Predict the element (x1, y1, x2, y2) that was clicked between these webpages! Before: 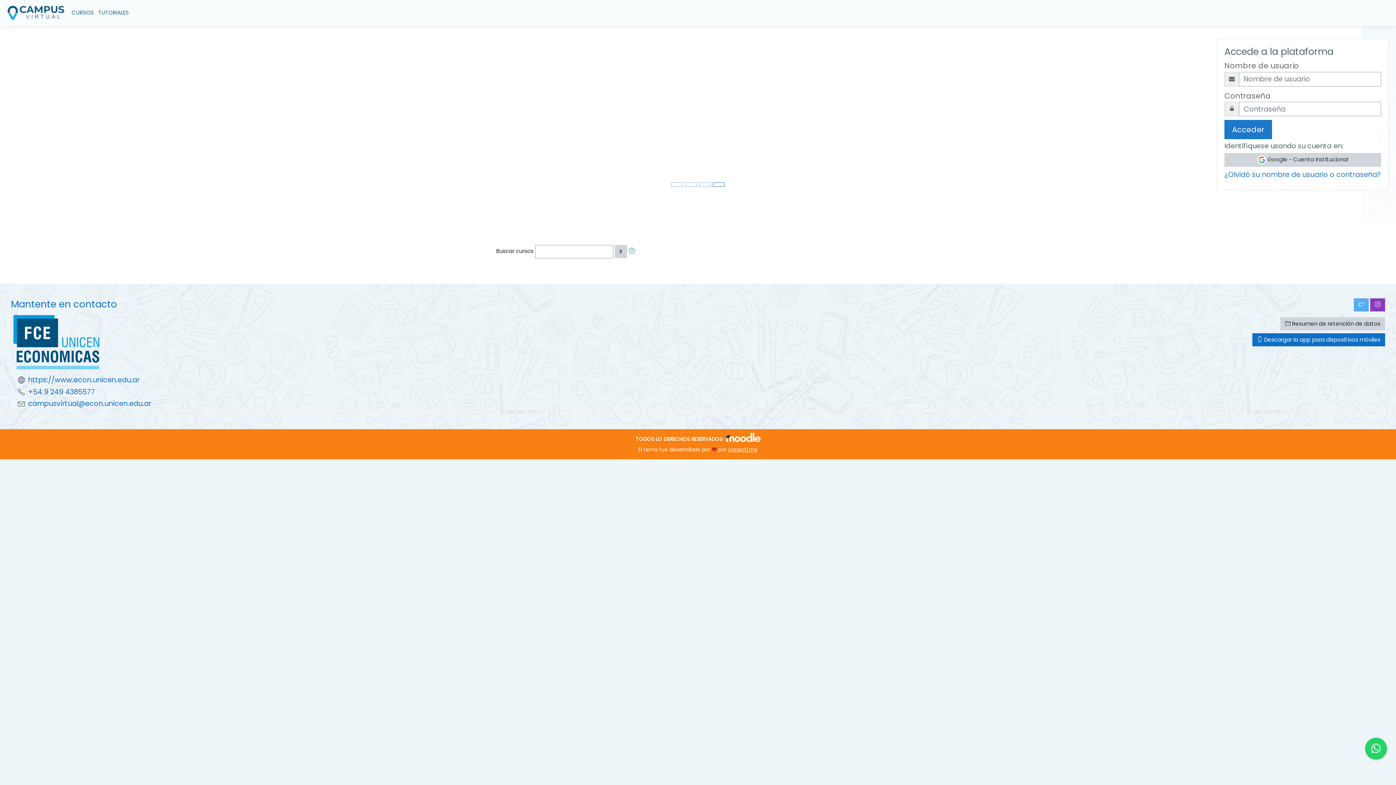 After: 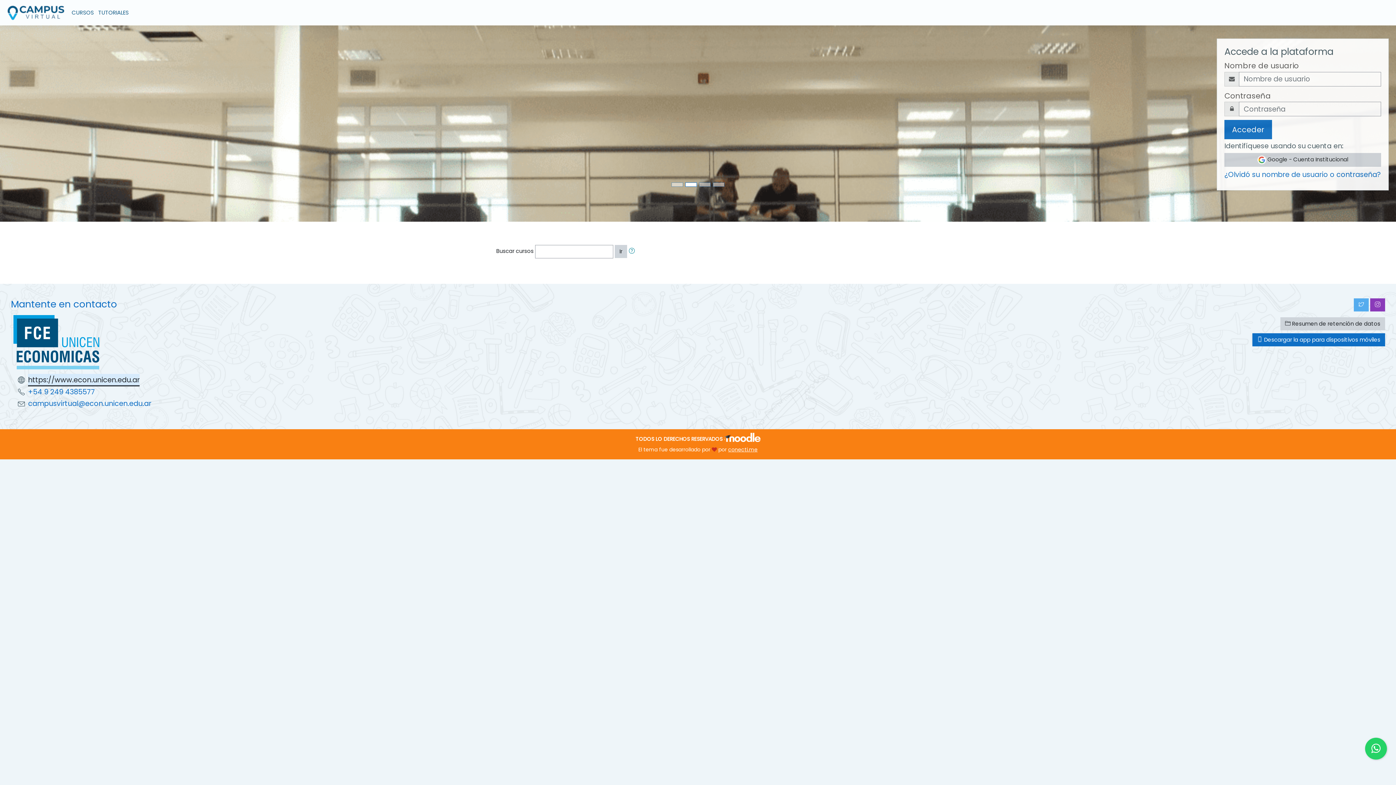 Action: label: https://www.econ.unicen.edu.ar bbox: (28, 375, 139, 385)